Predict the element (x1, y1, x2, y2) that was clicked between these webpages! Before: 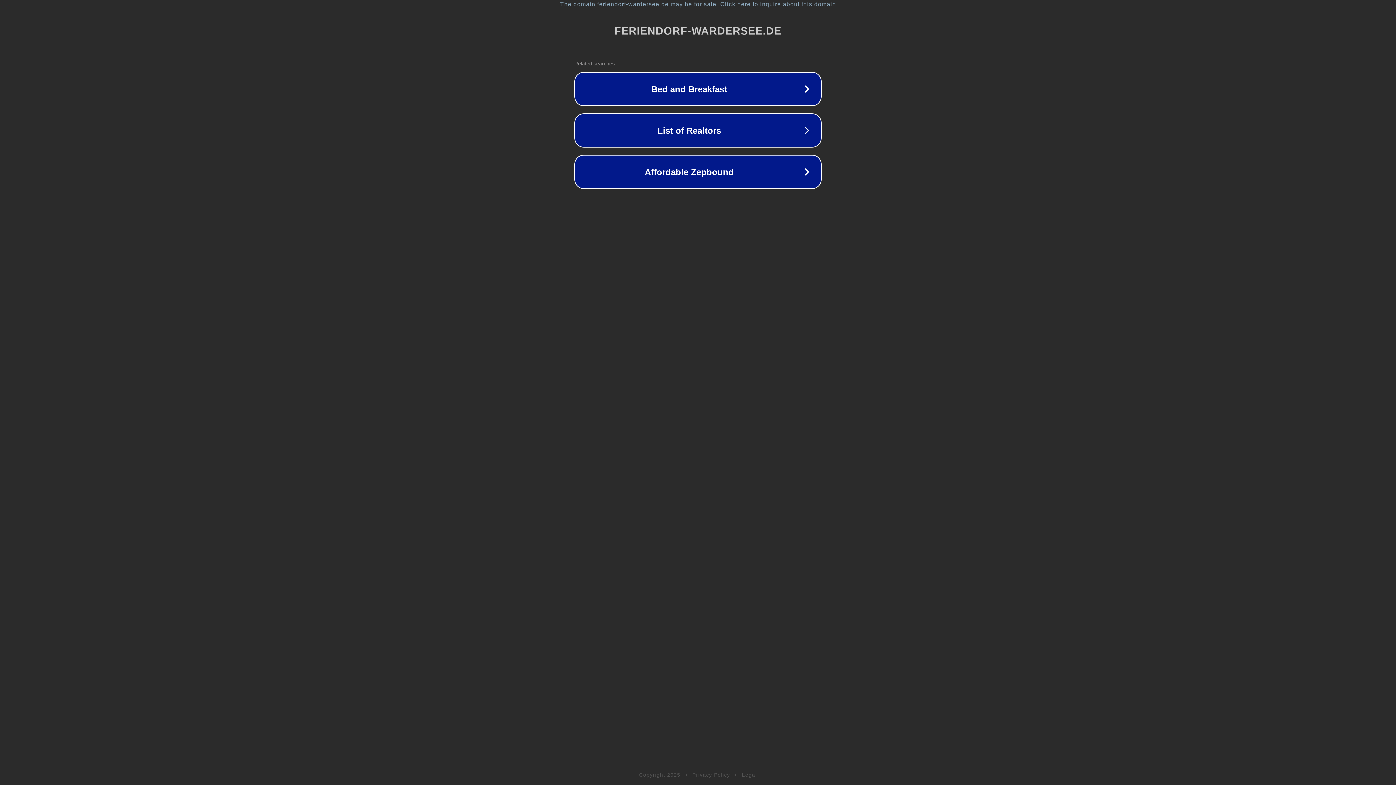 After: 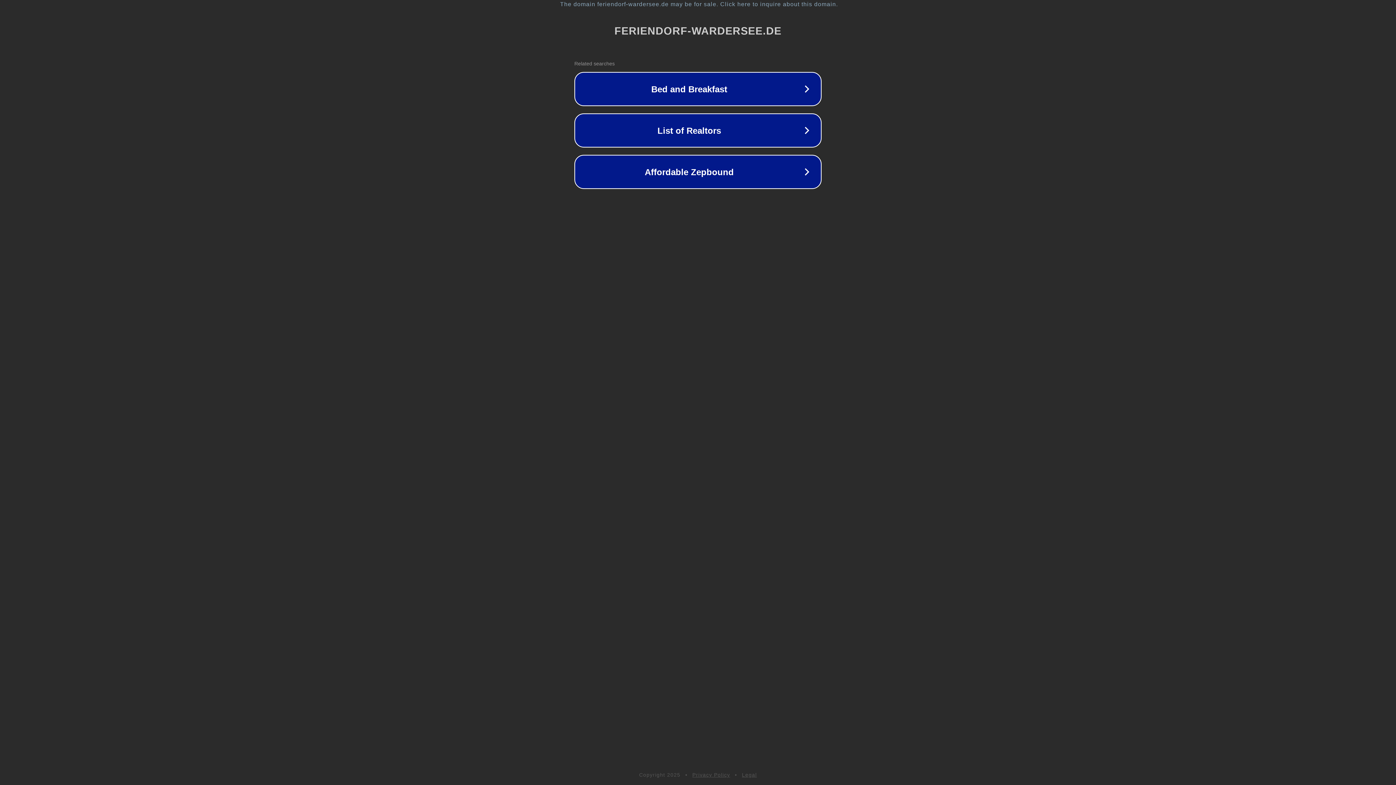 Action: label: Privacy Policy bbox: (692, 772, 730, 778)